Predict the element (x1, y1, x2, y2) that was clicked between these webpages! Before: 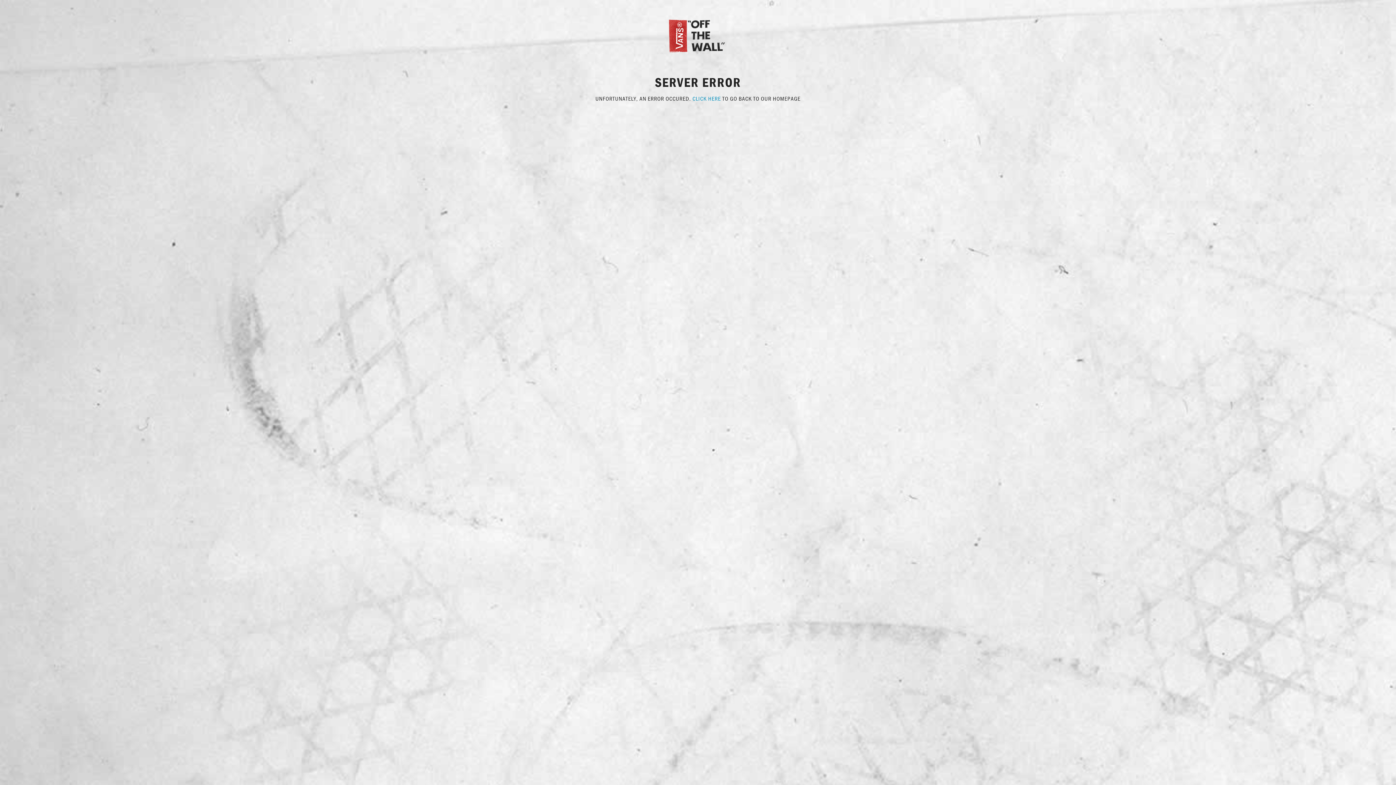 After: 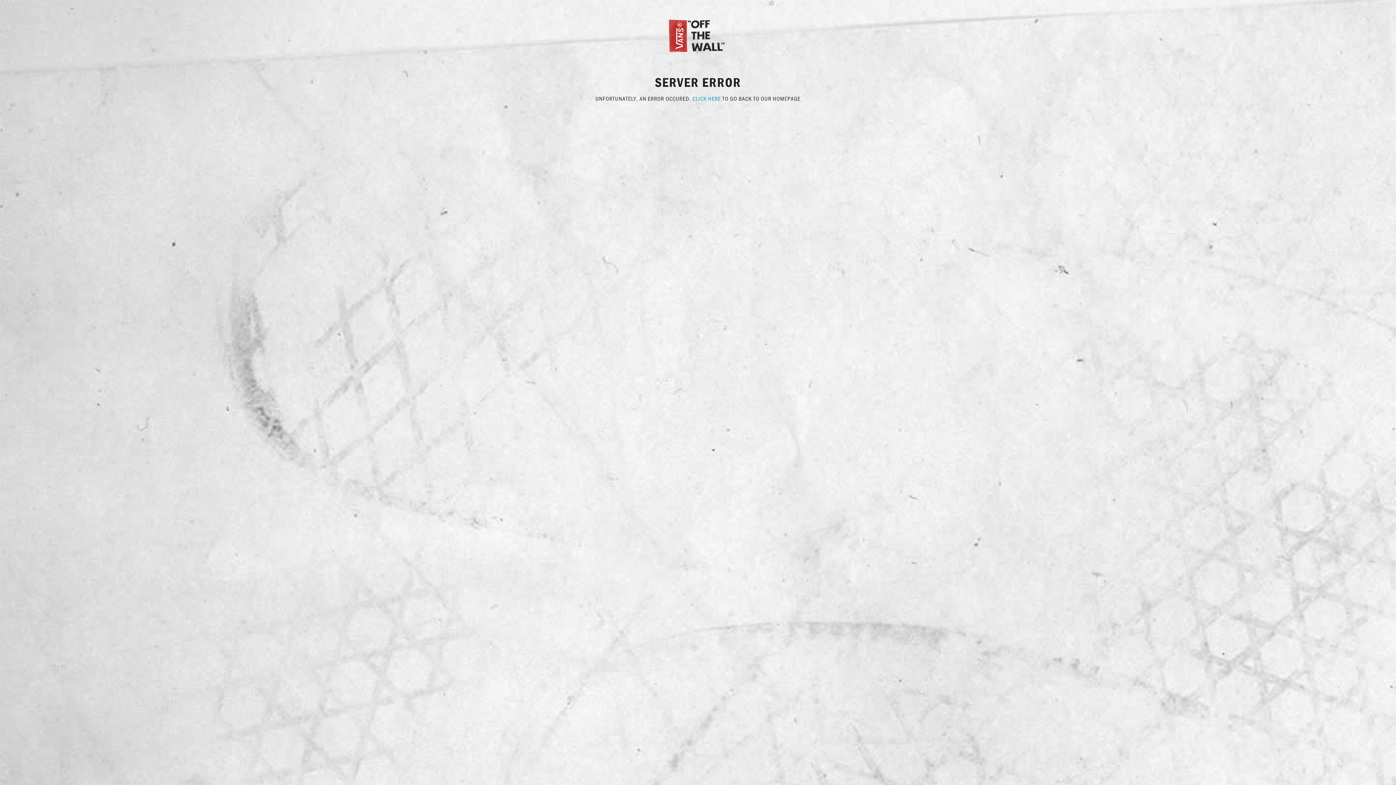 Action: bbox: (692, 94, 721, 102) label: CLICK HERE